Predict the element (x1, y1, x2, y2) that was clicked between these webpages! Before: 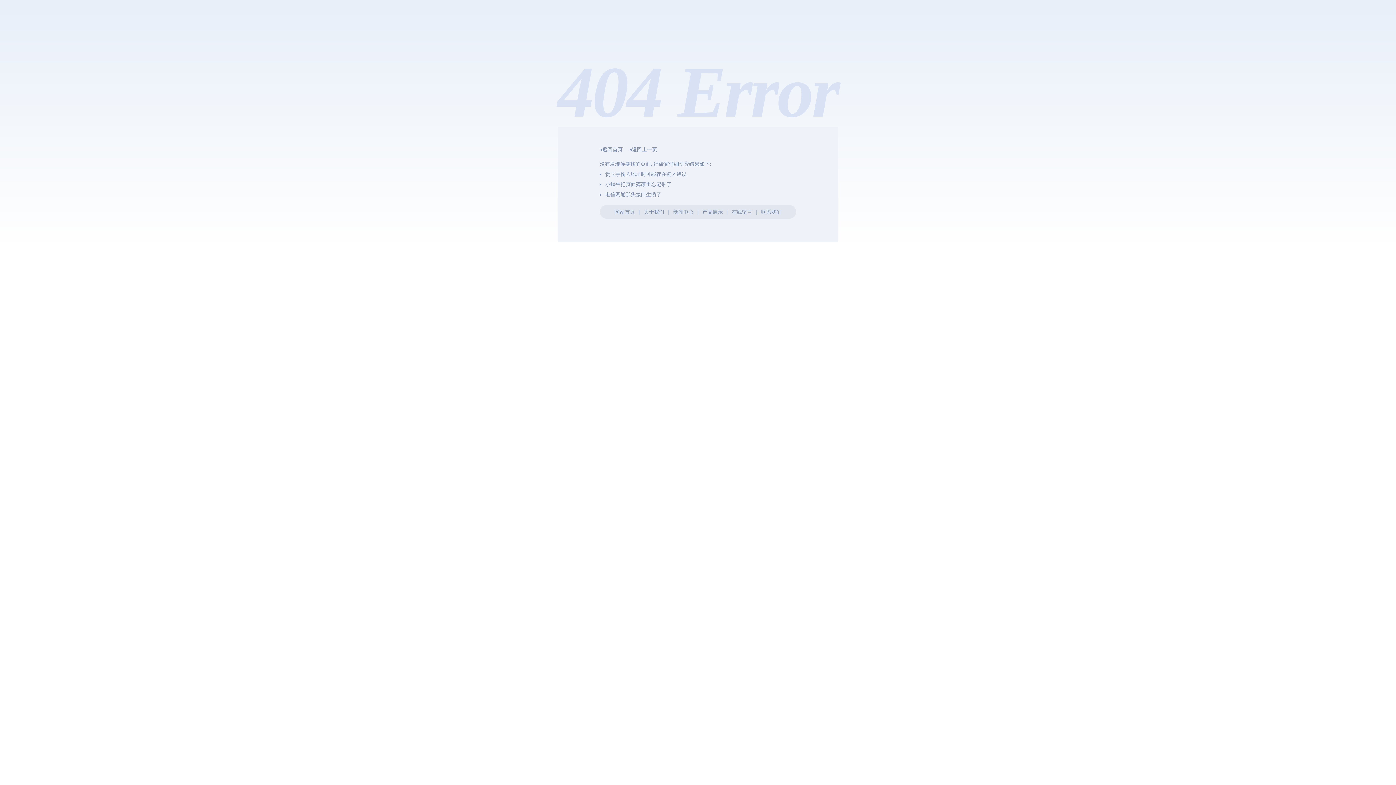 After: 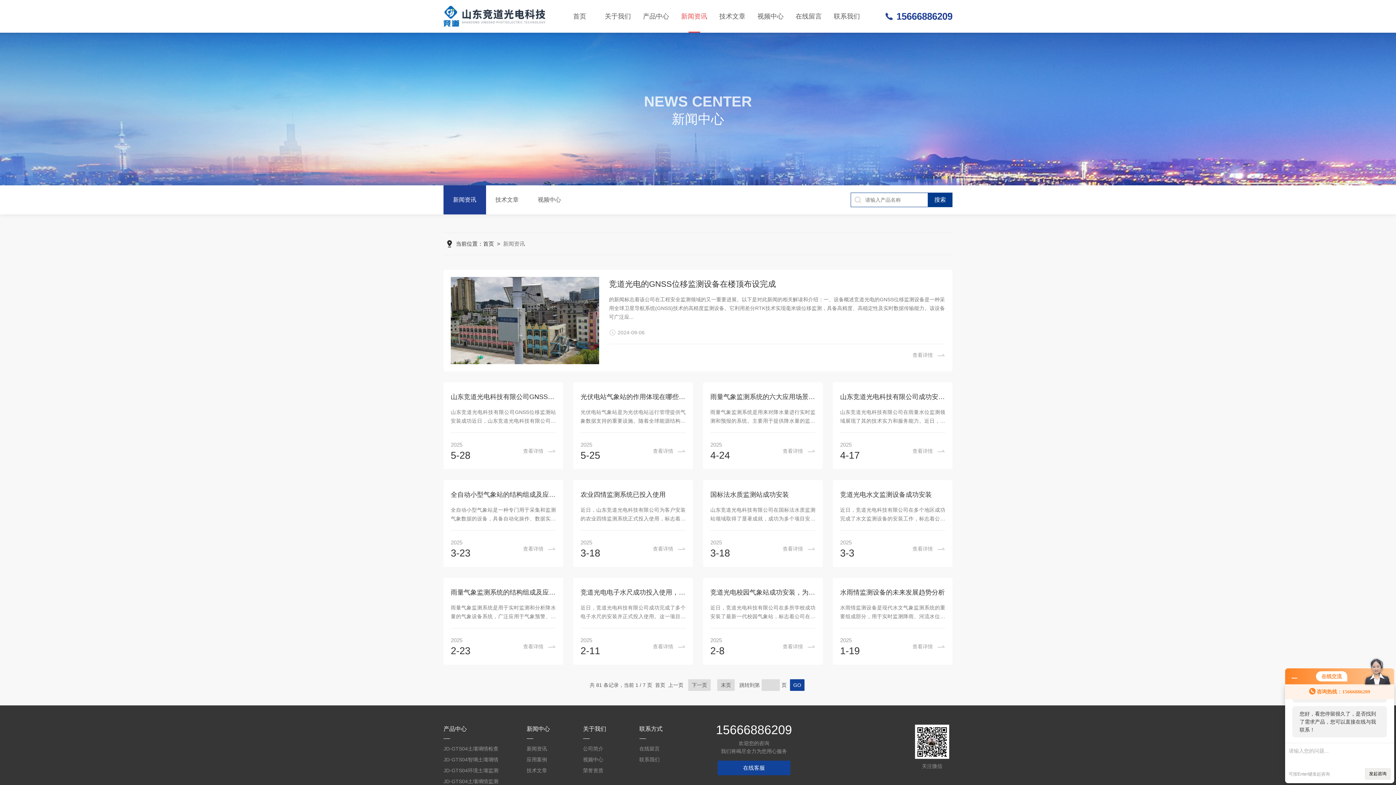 Action: bbox: (673, 209, 693, 214) label: 新闻中心